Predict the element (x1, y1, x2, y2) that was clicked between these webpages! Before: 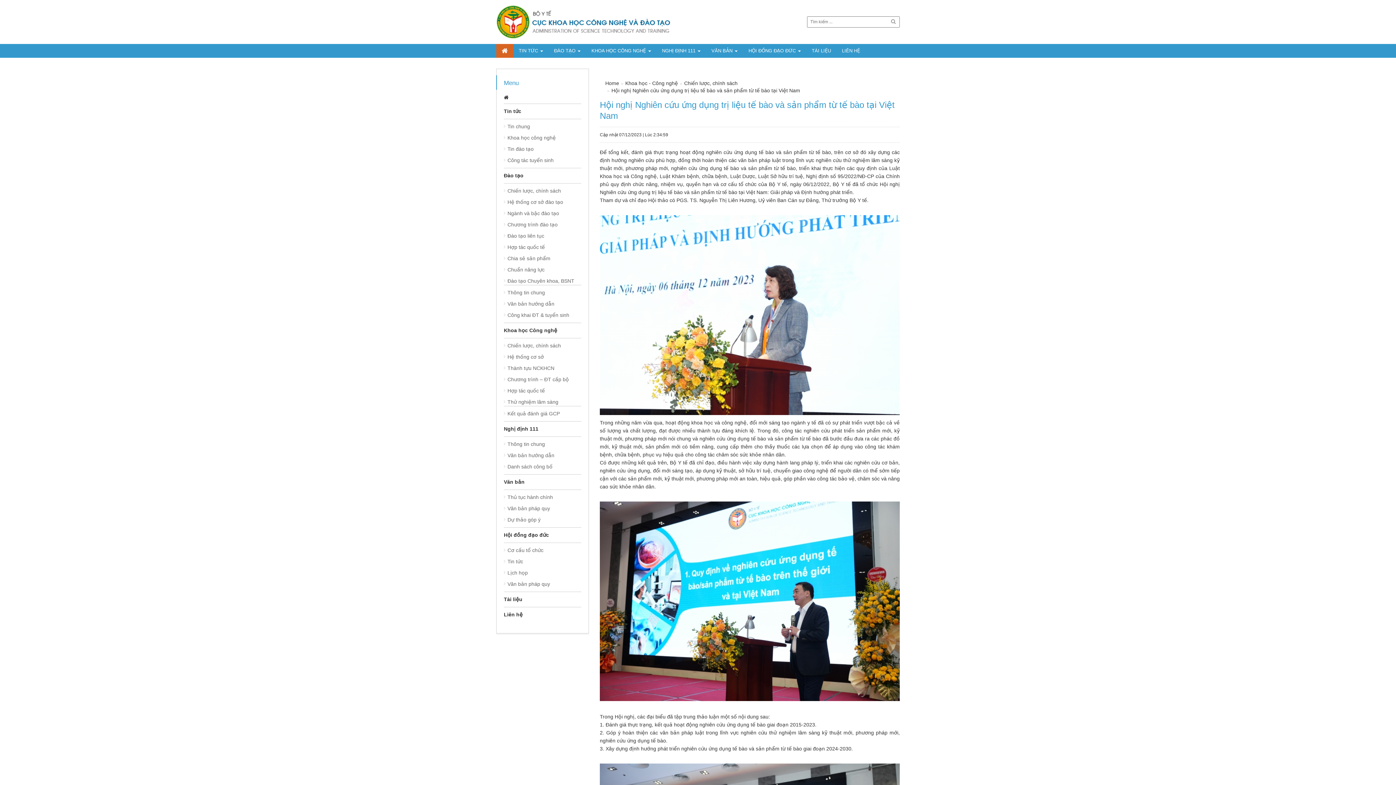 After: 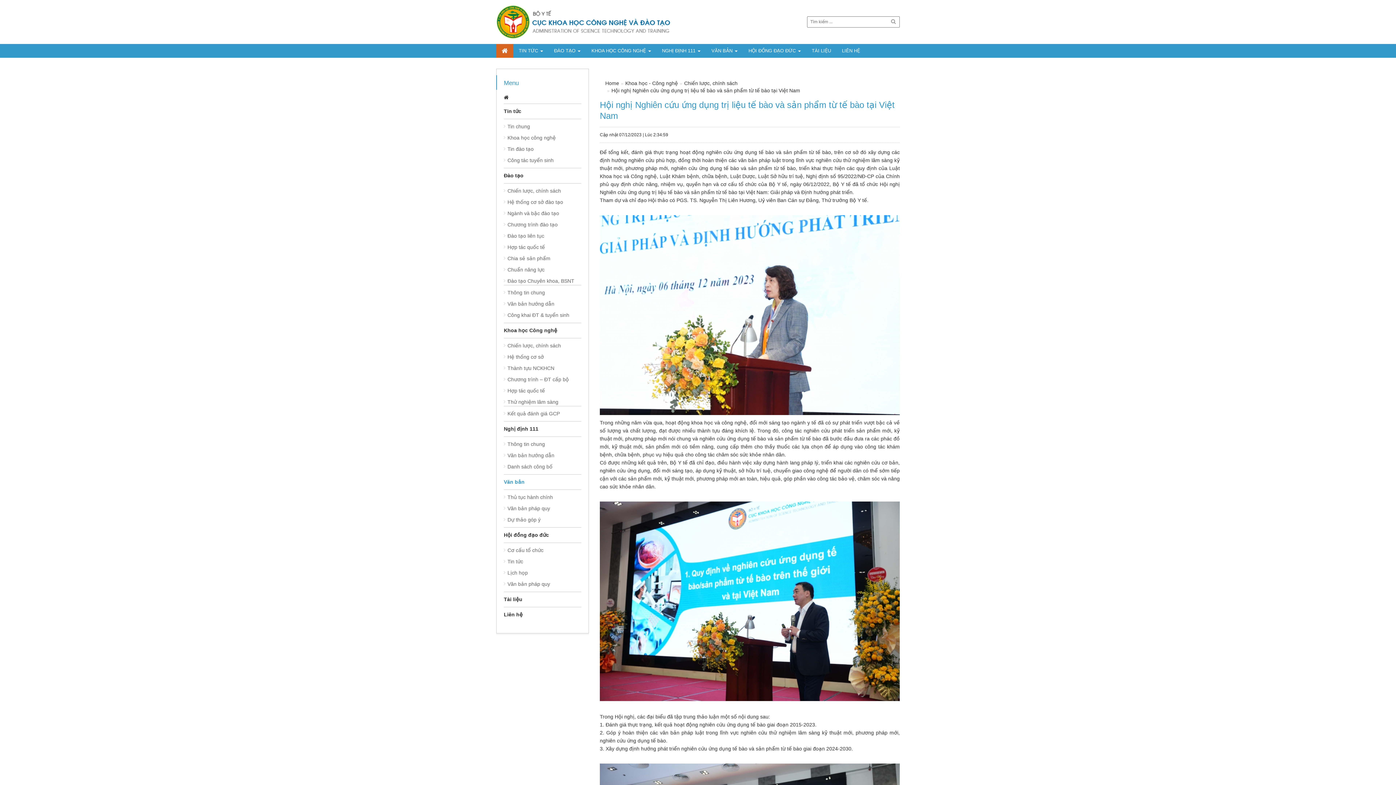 Action: bbox: (504, 478, 524, 489) label: Văn bản